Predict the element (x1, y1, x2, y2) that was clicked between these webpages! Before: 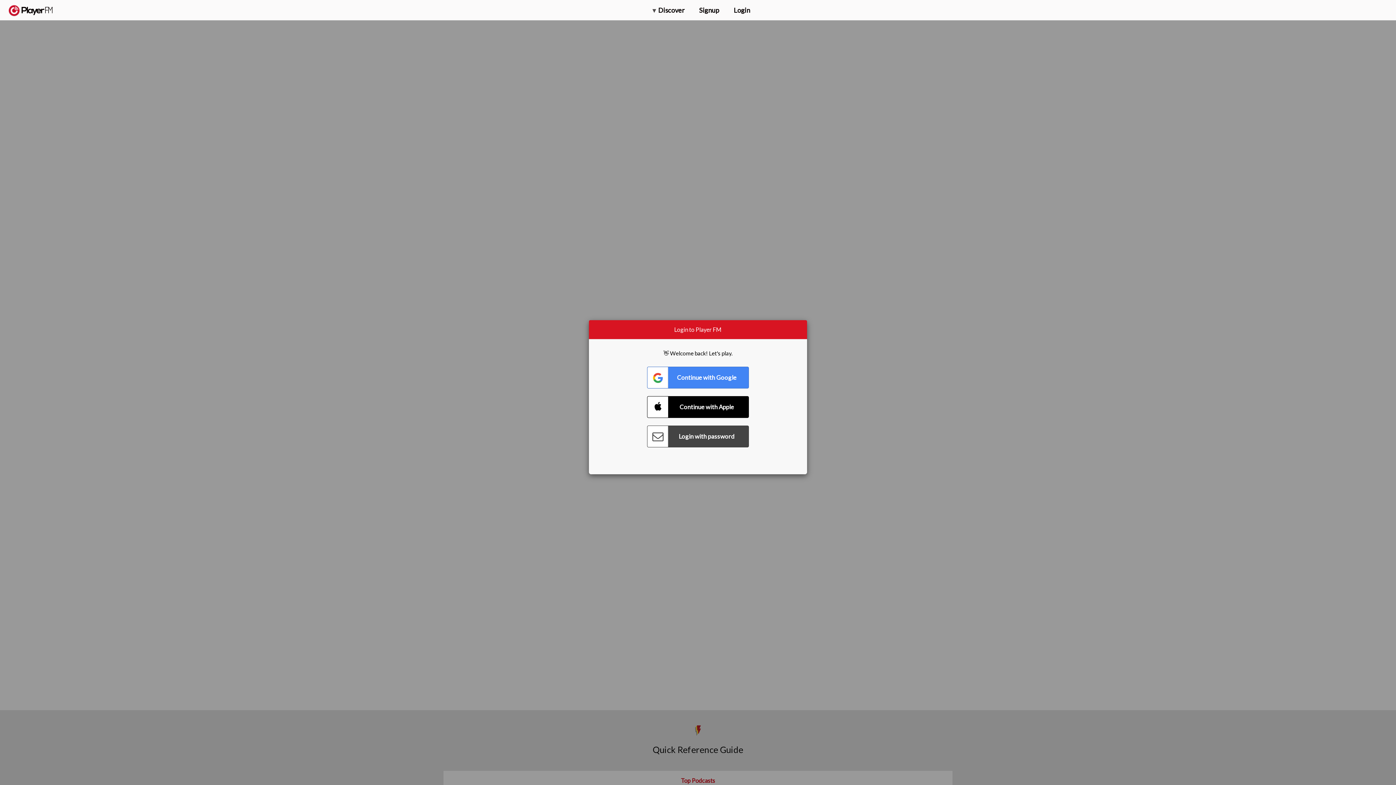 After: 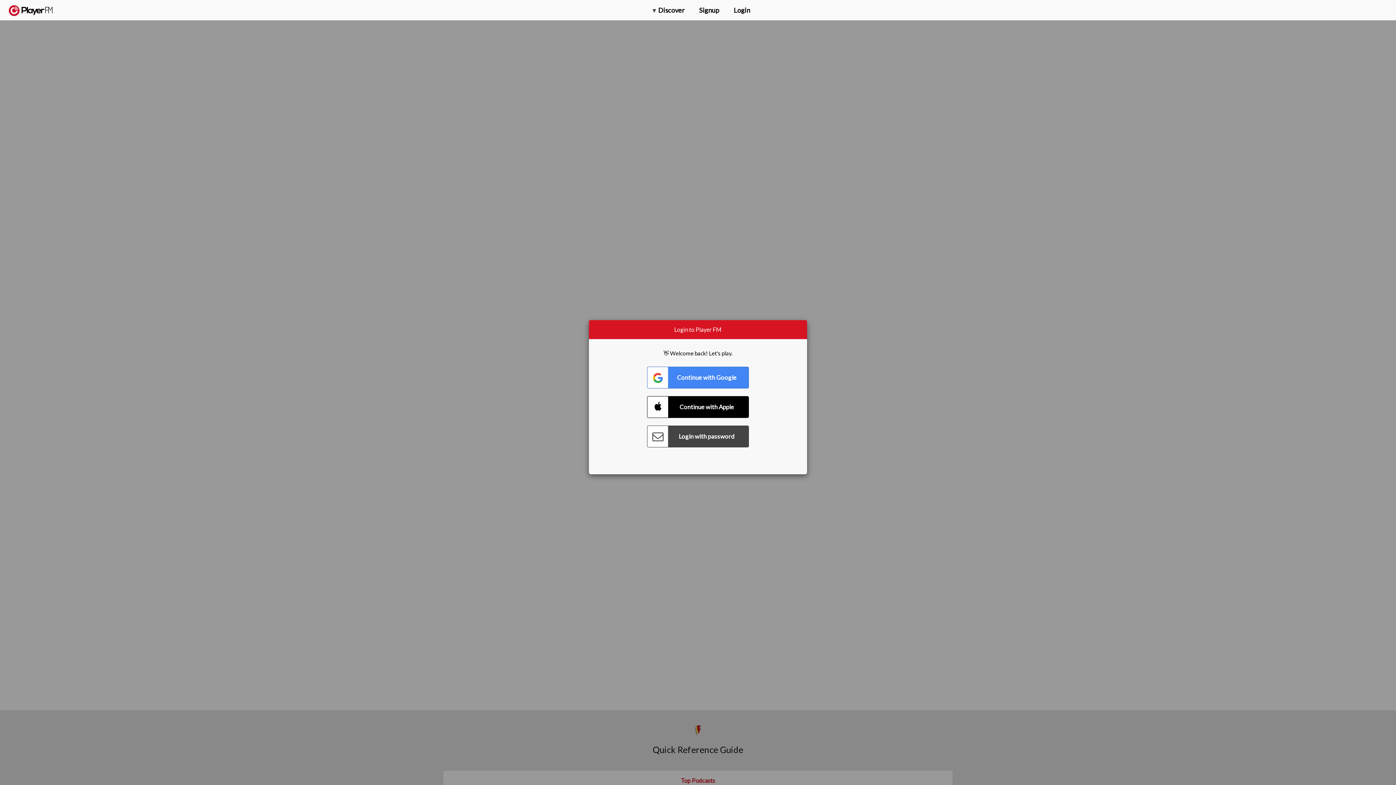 Action: label: Menu launcher bbox: (1375, 5, 1382, 13)